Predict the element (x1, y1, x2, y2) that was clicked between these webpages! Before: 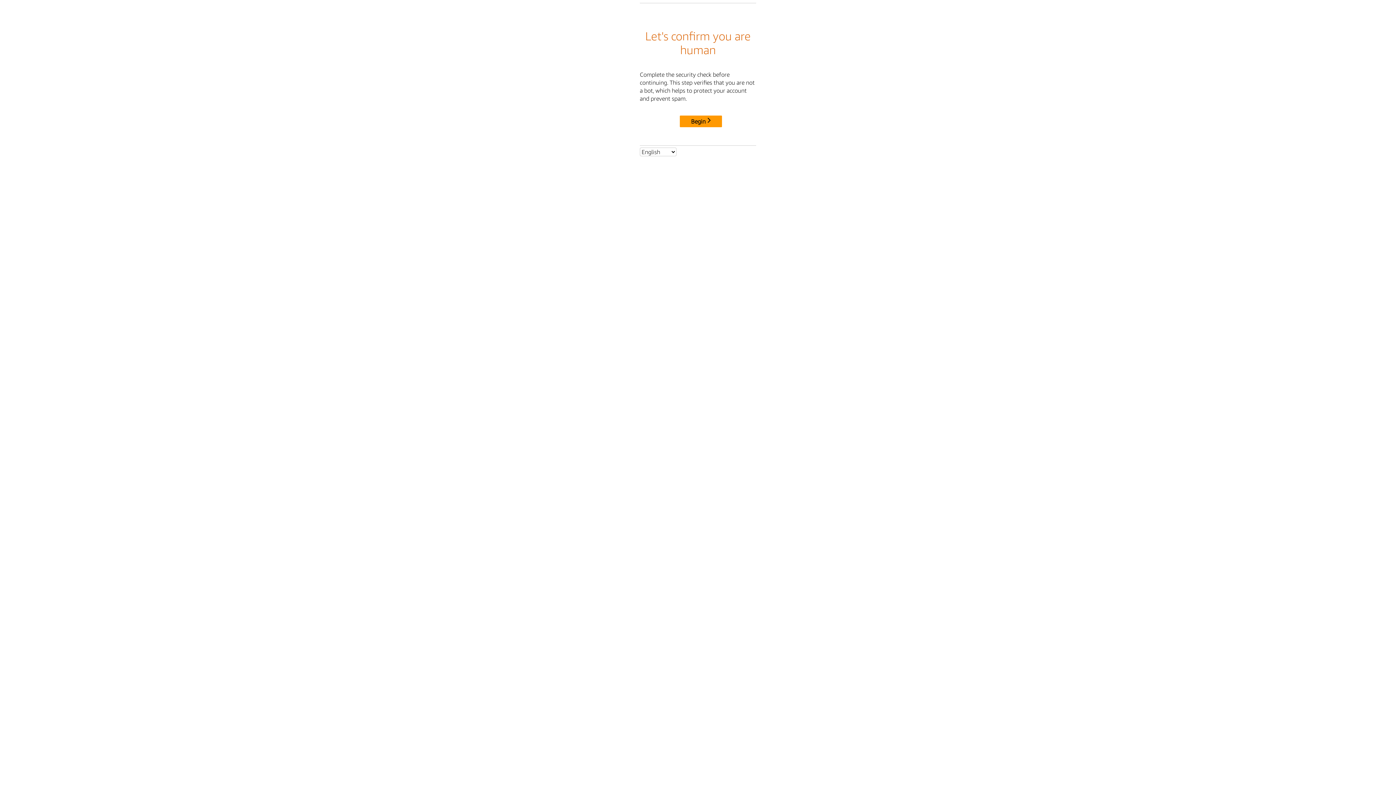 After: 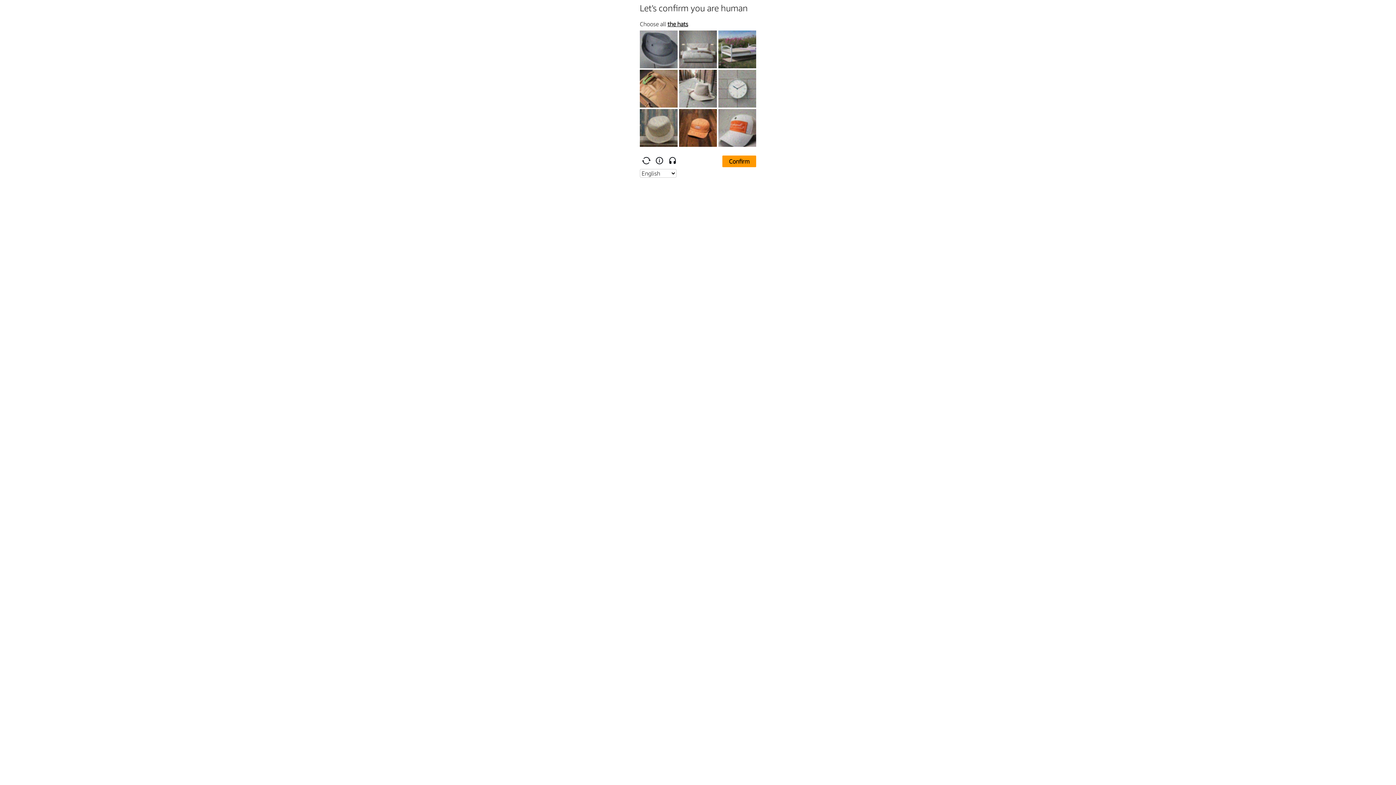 Action: bbox: (680, 115, 722, 127) label: Begin